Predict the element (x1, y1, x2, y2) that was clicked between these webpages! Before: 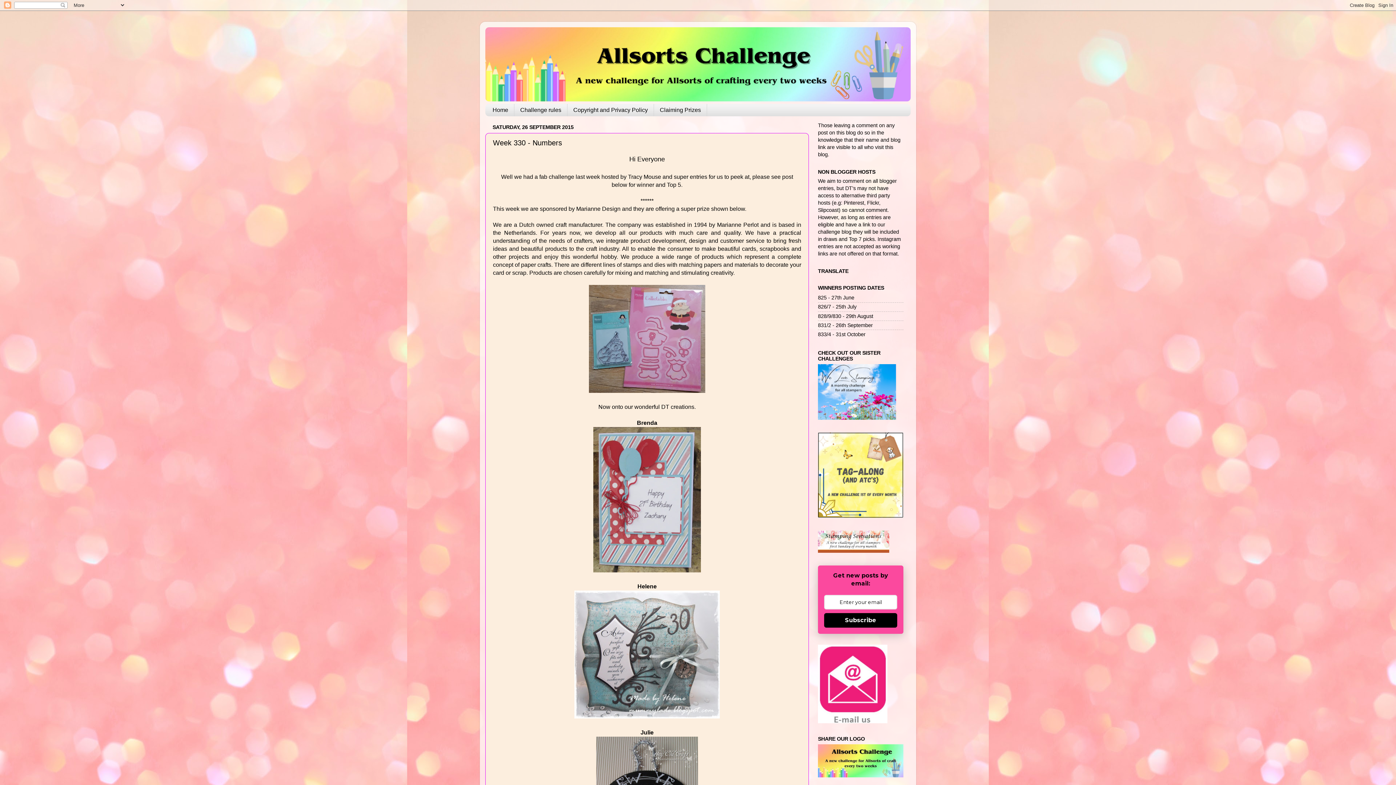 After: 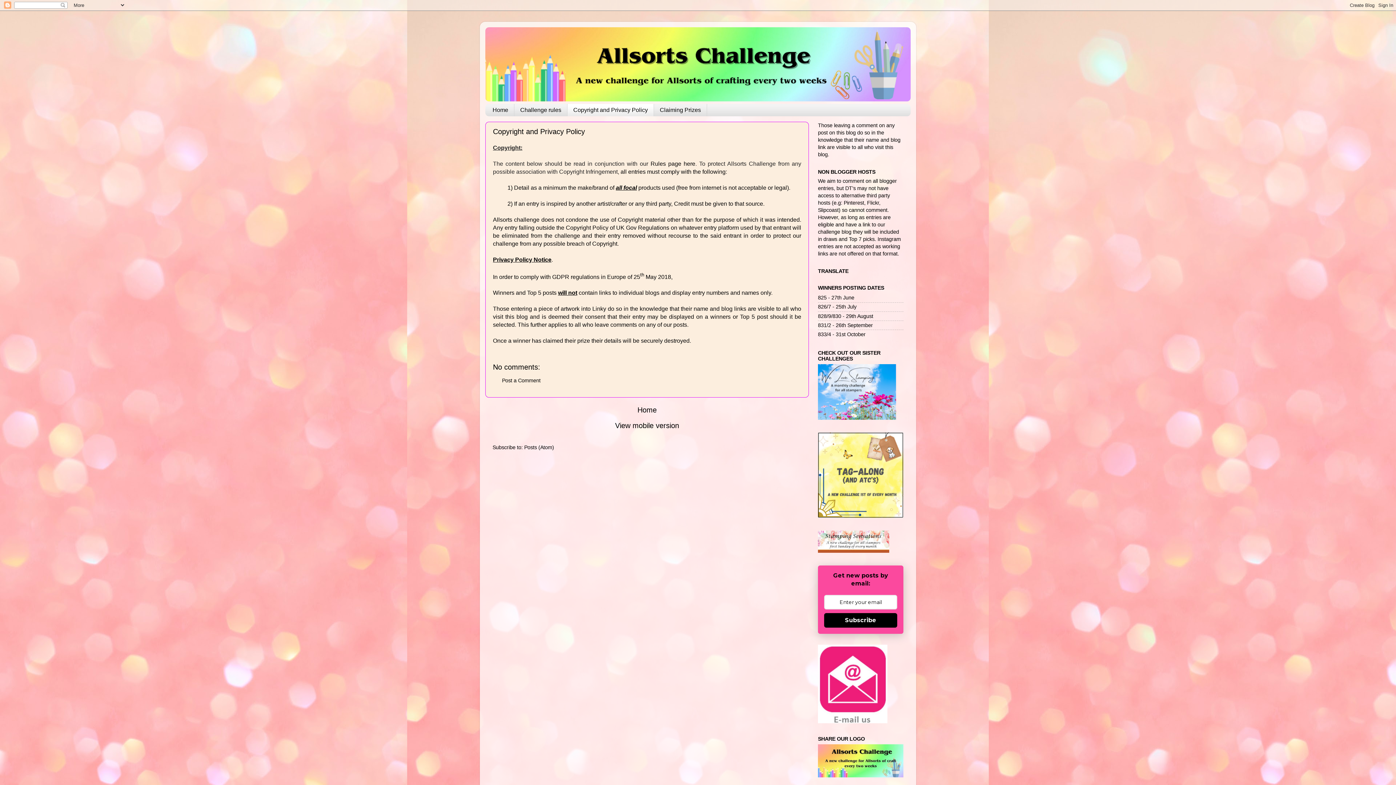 Action: bbox: (567, 104, 654, 116) label: Copyright and Privacy Policy